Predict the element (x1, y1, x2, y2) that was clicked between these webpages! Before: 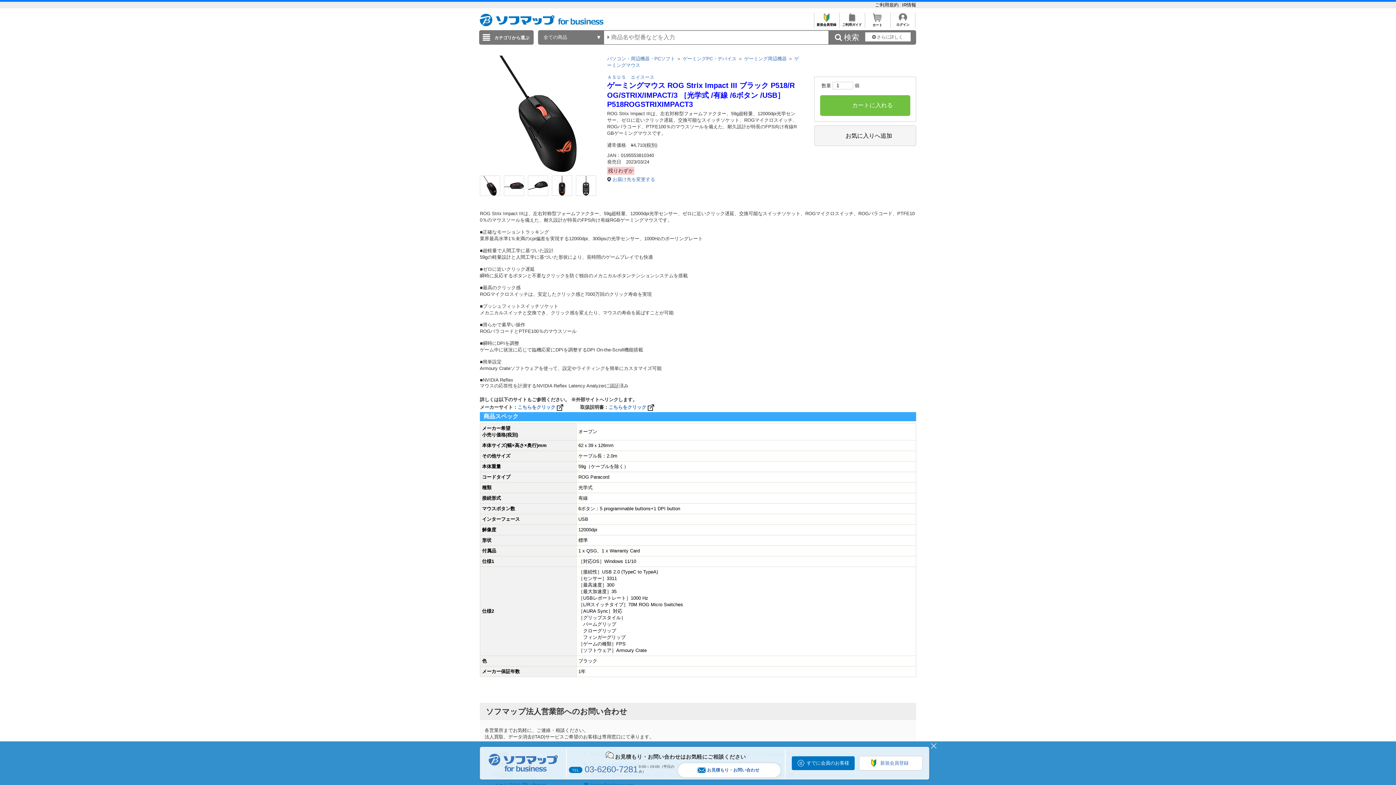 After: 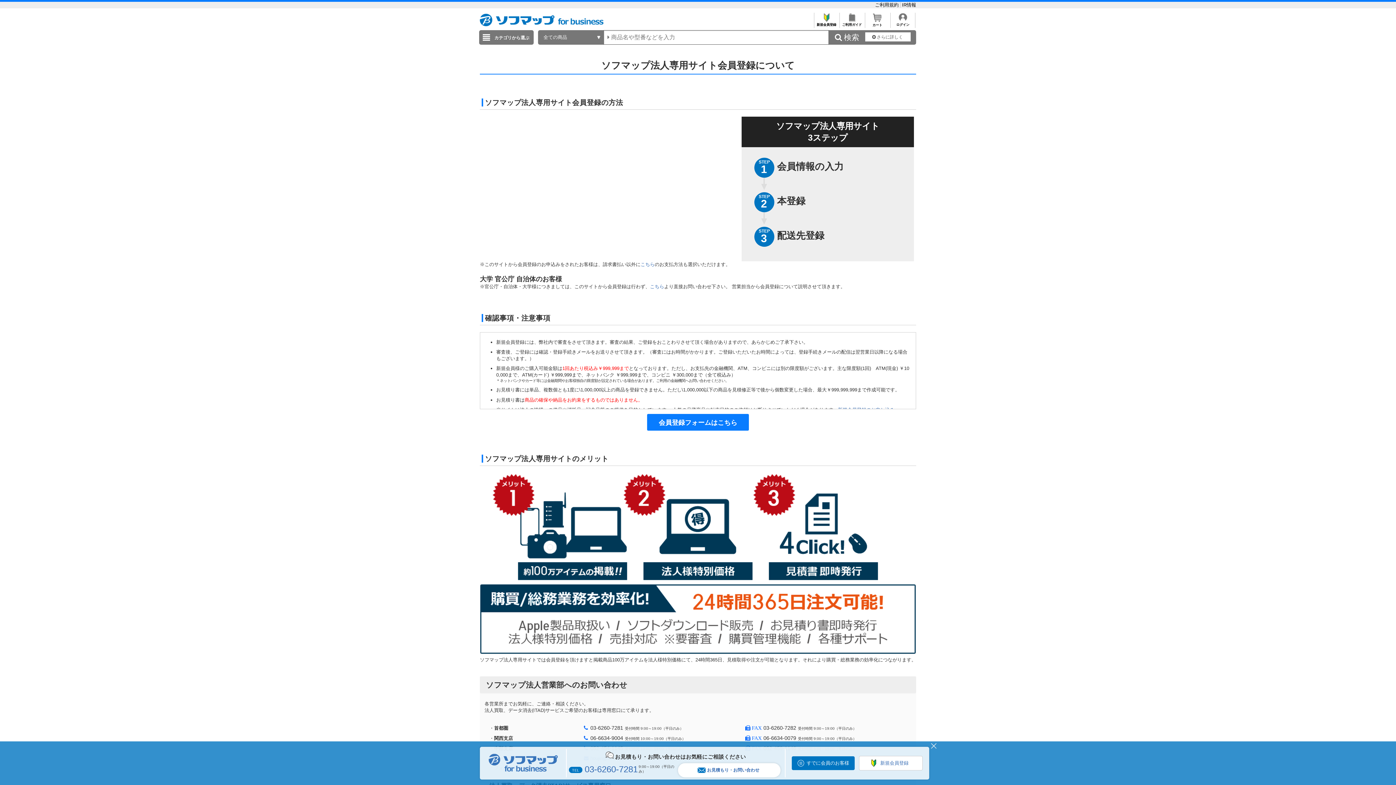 Action: bbox: (814, 19, 838, 26) label: 
新規会員登録